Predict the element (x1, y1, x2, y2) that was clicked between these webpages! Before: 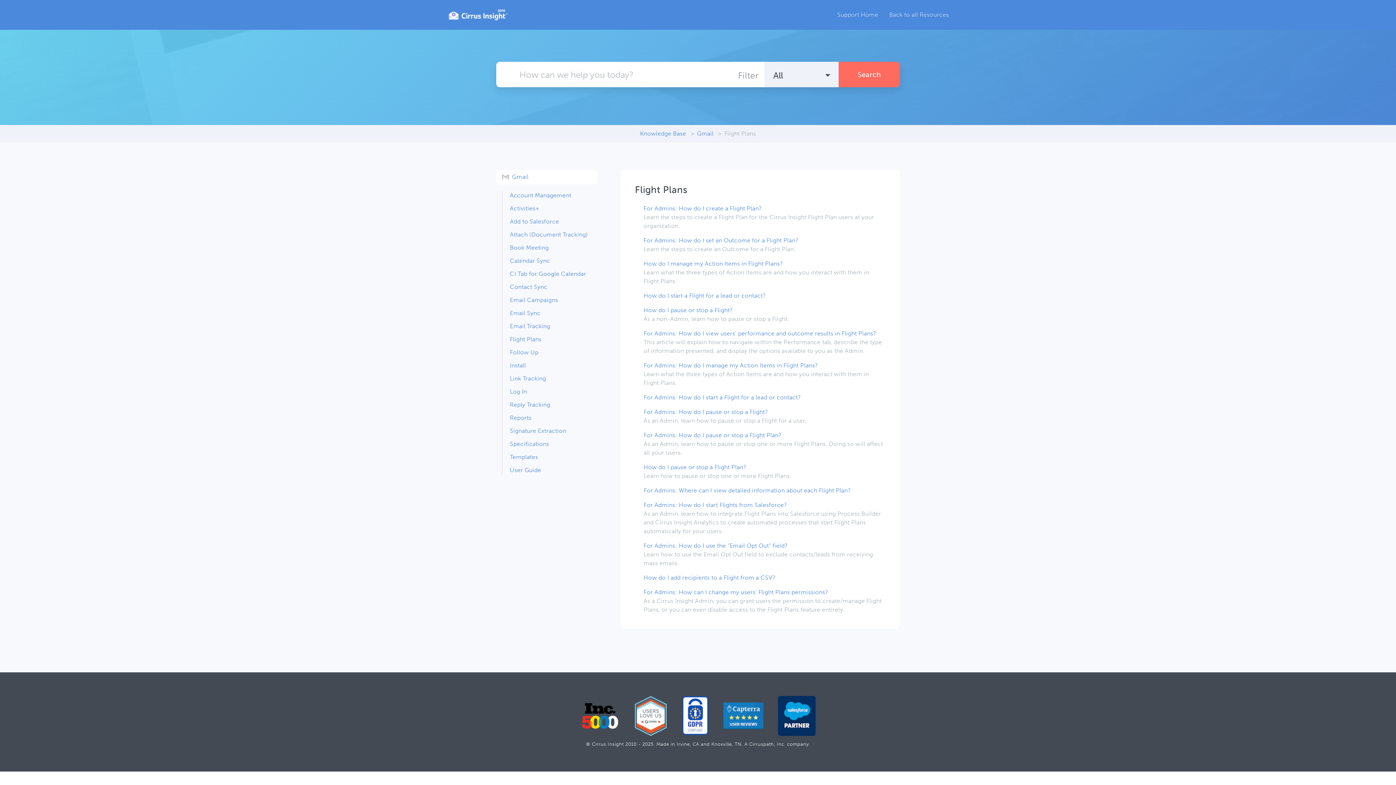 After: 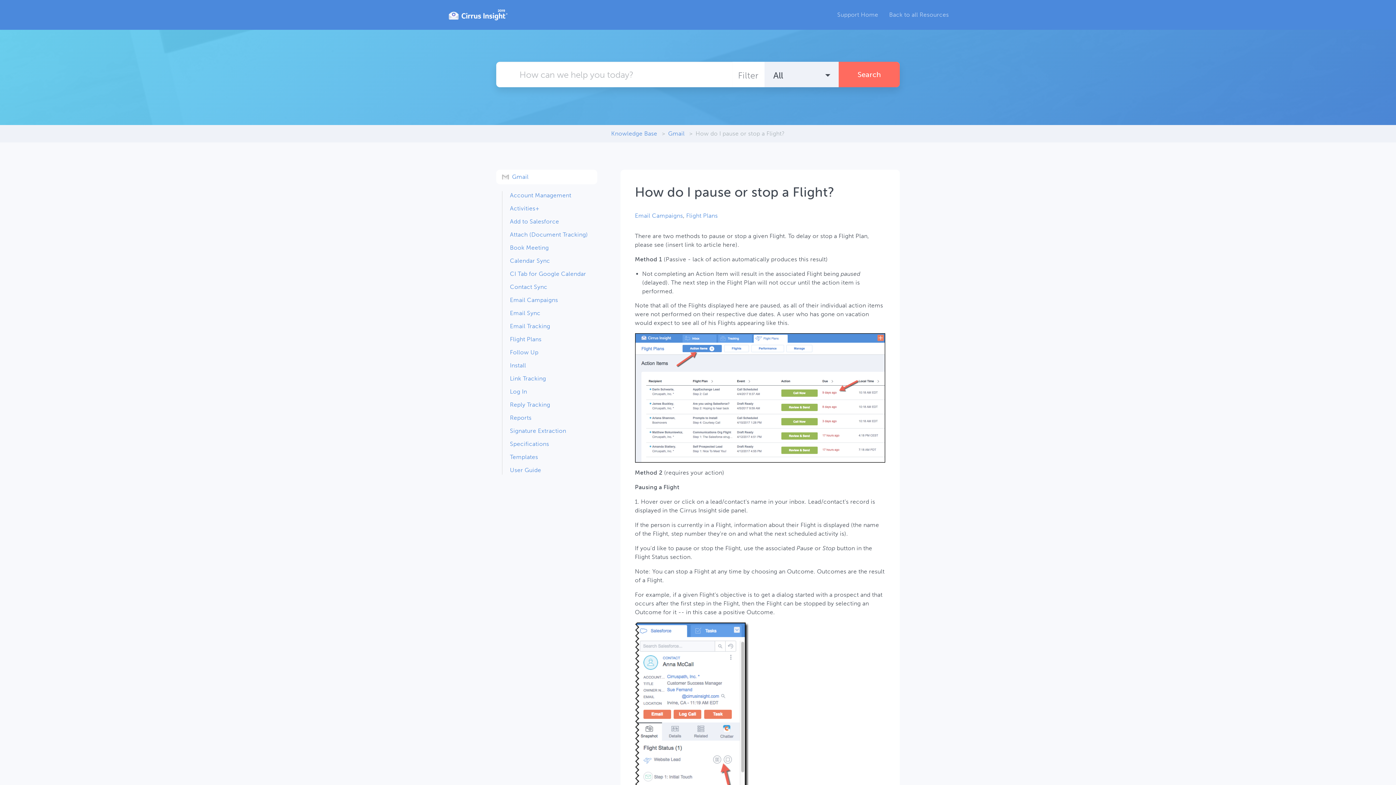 Action: label: How do I pause or stop a Flight? bbox: (643, 306, 733, 313)